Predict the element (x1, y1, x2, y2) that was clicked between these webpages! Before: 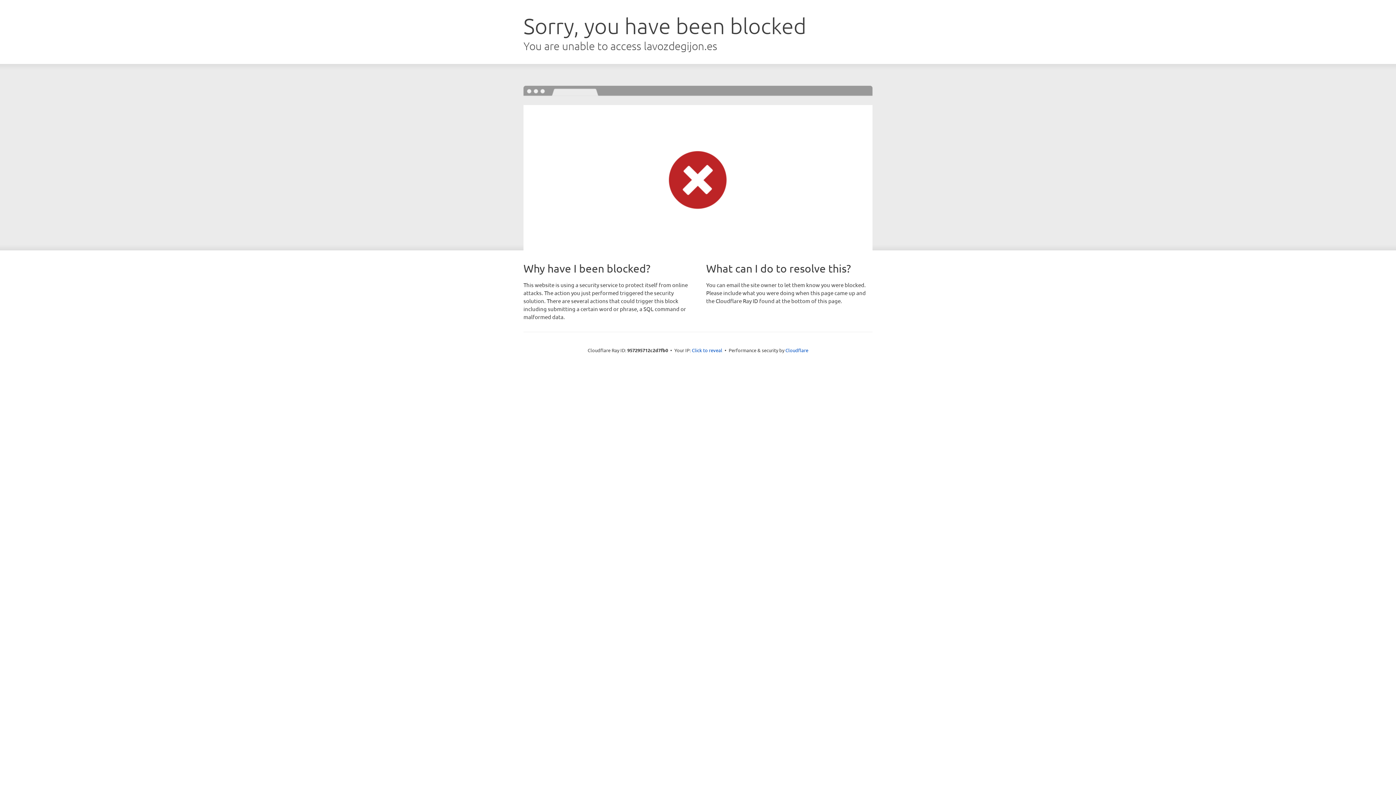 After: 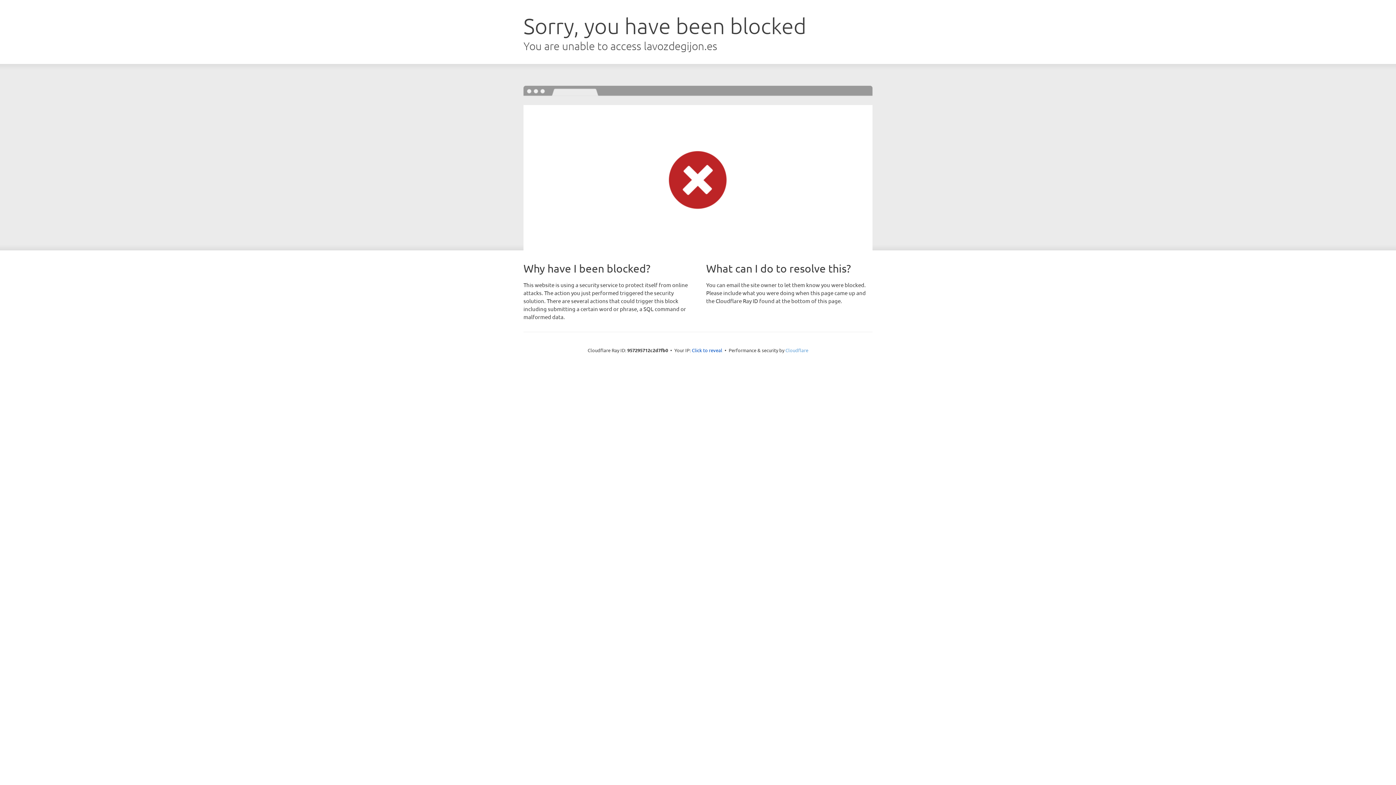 Action: bbox: (785, 347, 808, 353) label: Cloudflare